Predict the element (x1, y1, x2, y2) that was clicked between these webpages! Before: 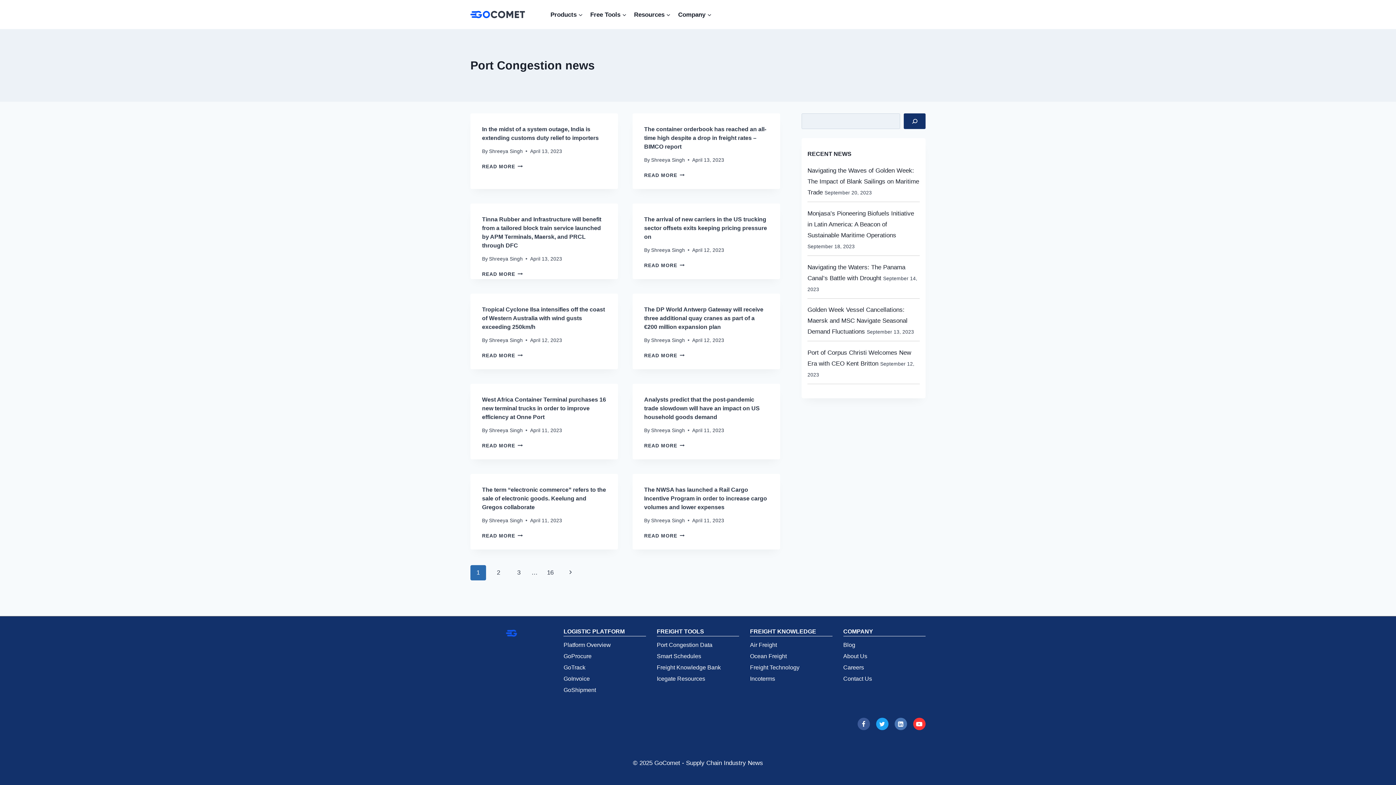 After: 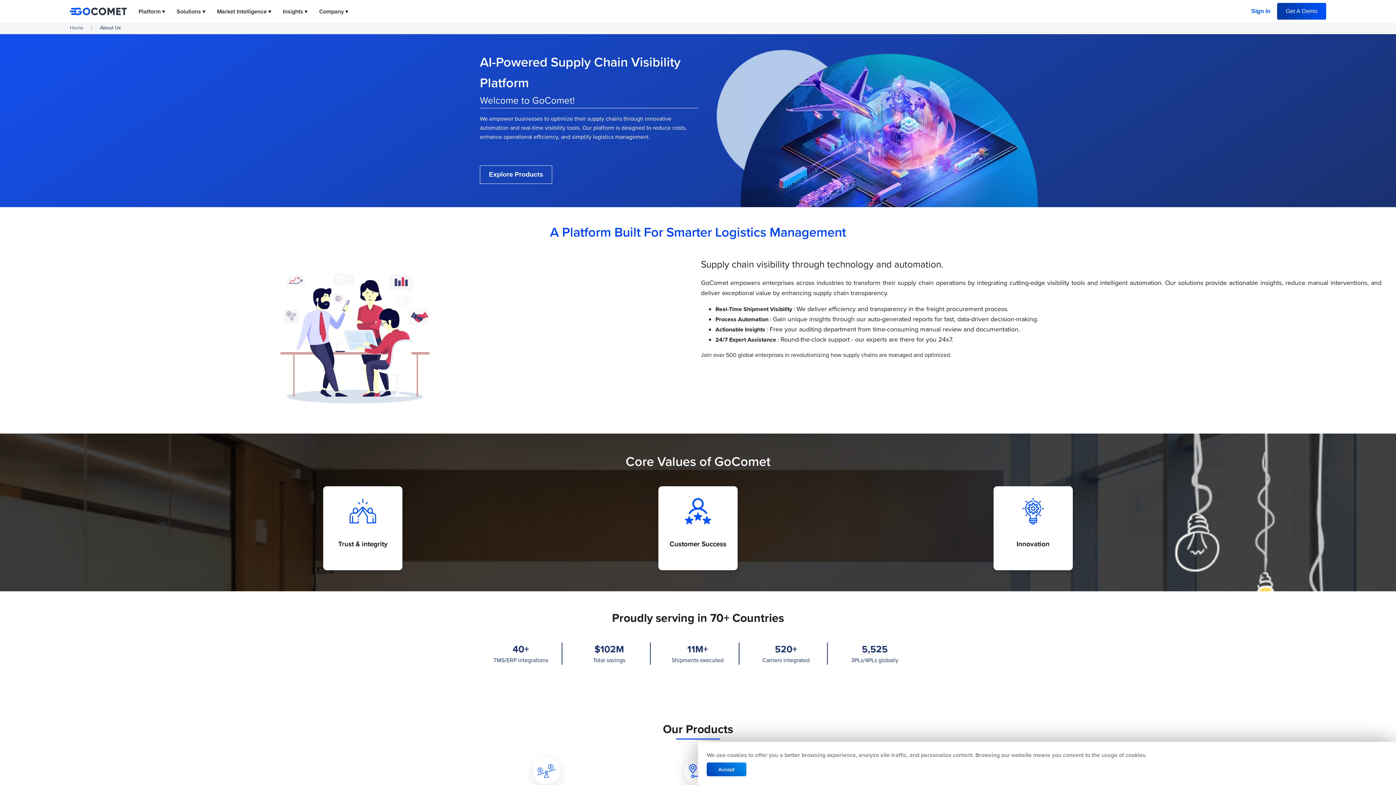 Action: label: About Us bbox: (843, 651, 925, 662)